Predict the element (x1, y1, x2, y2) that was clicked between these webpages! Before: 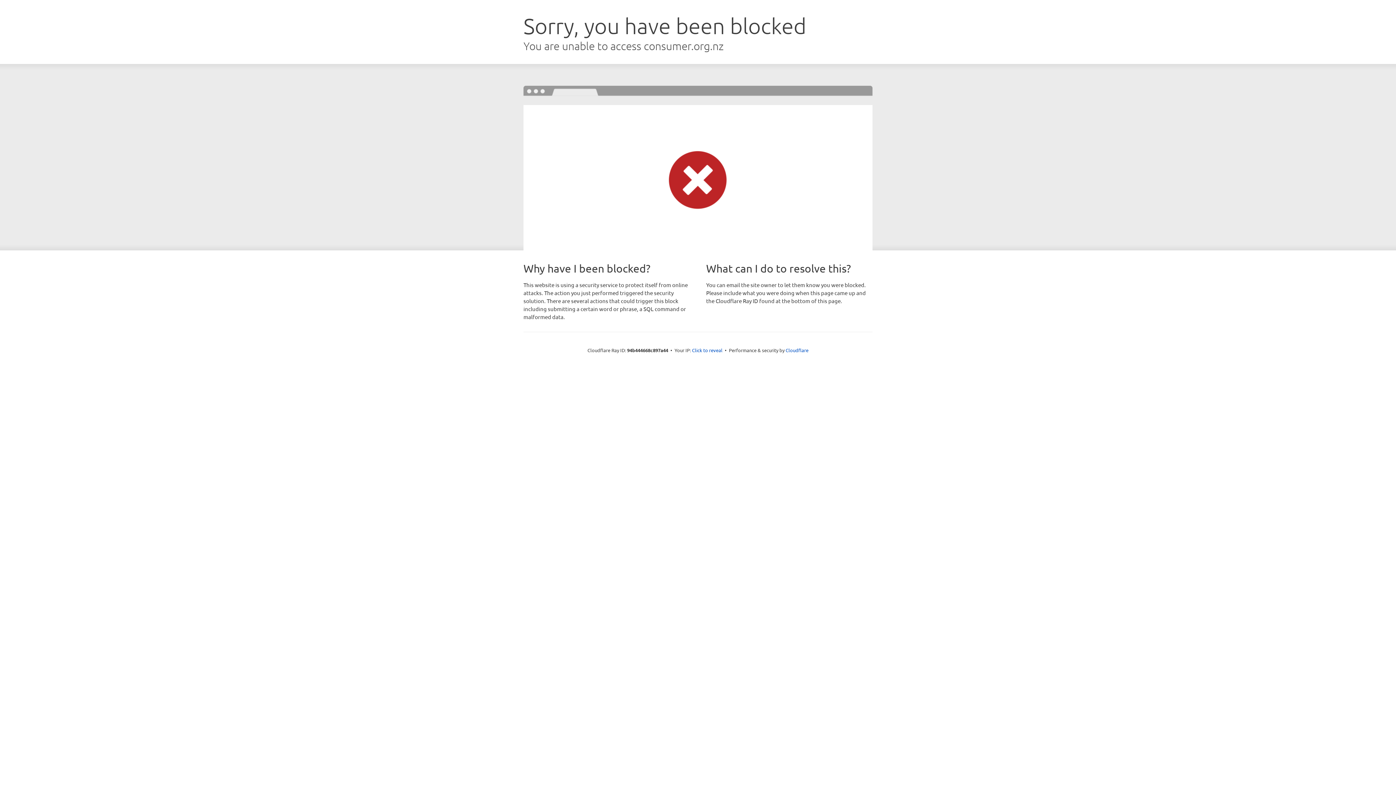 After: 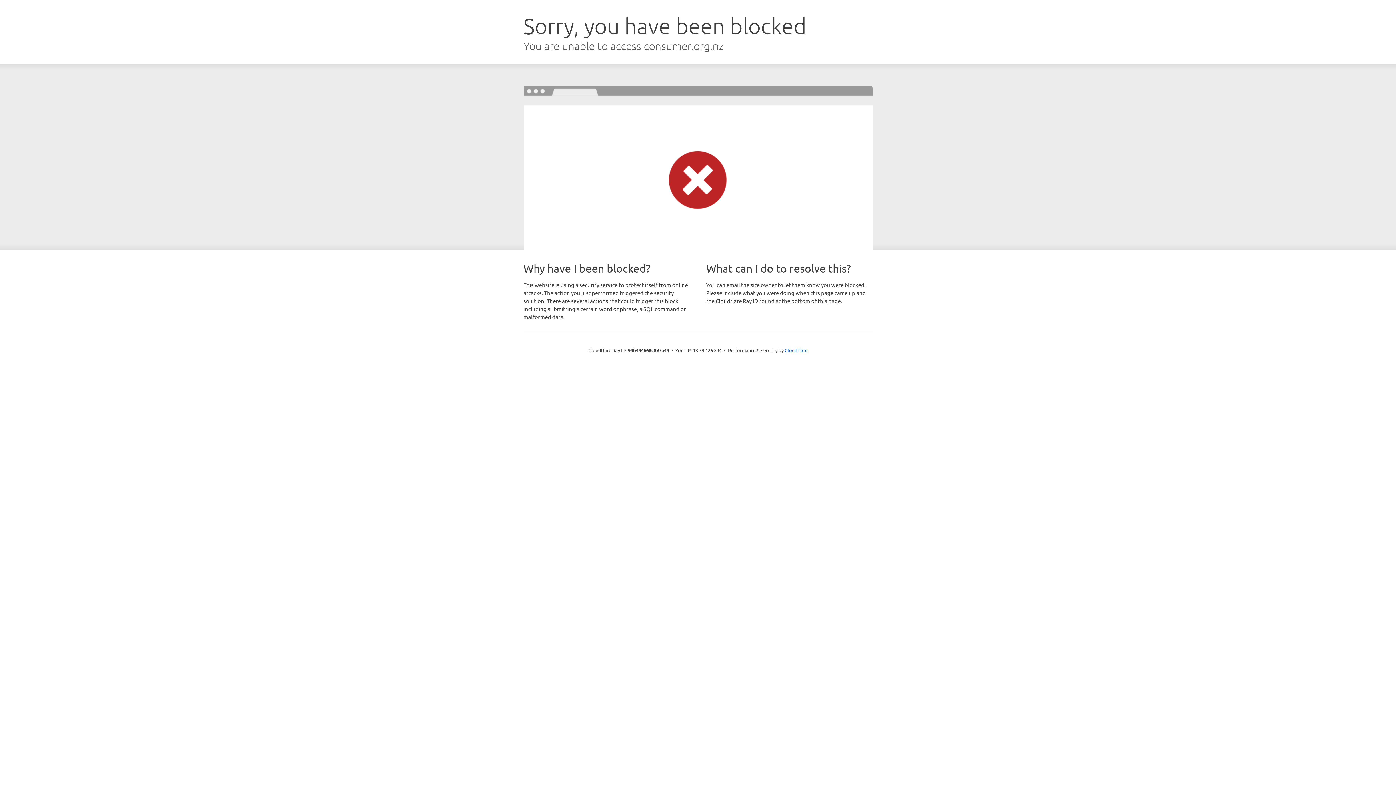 Action: bbox: (692, 346, 722, 353) label: Click to reveal